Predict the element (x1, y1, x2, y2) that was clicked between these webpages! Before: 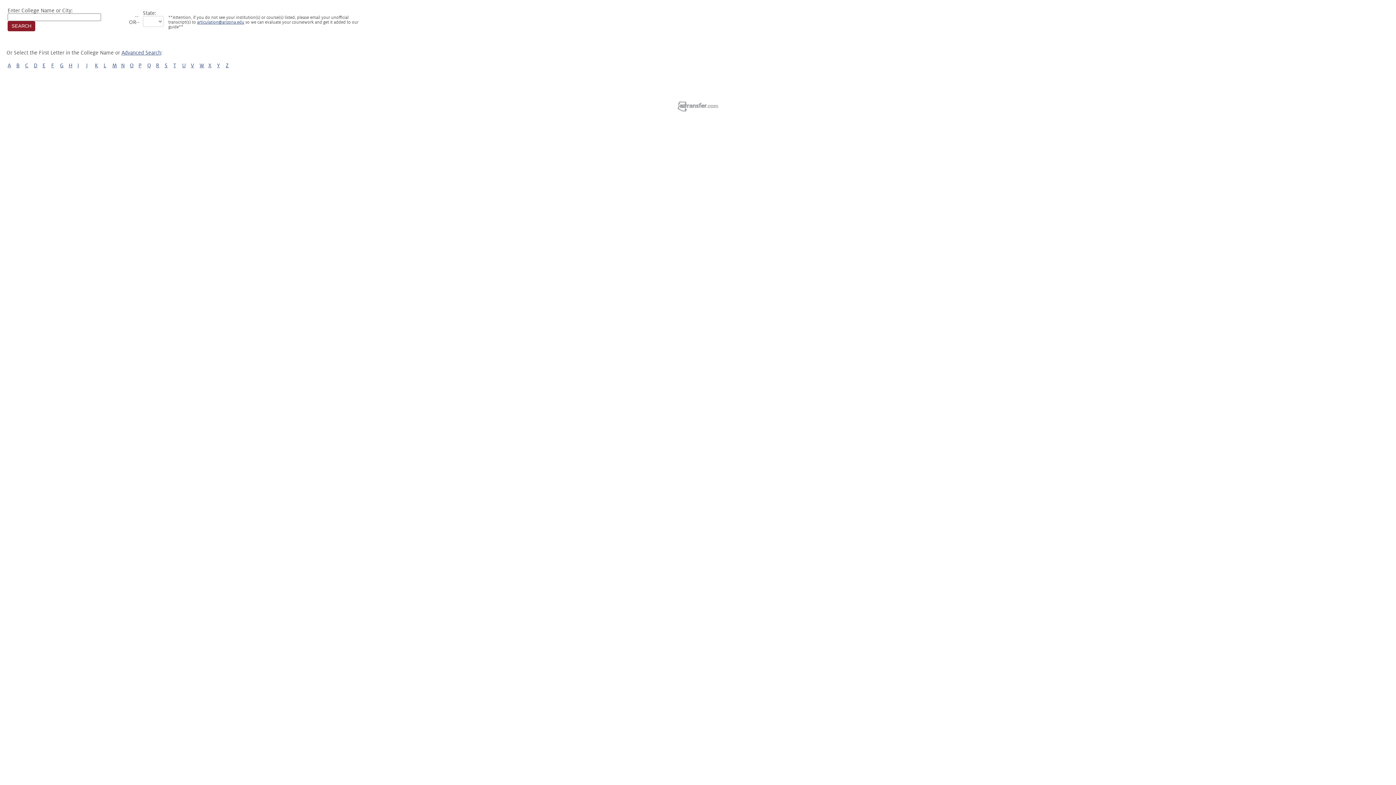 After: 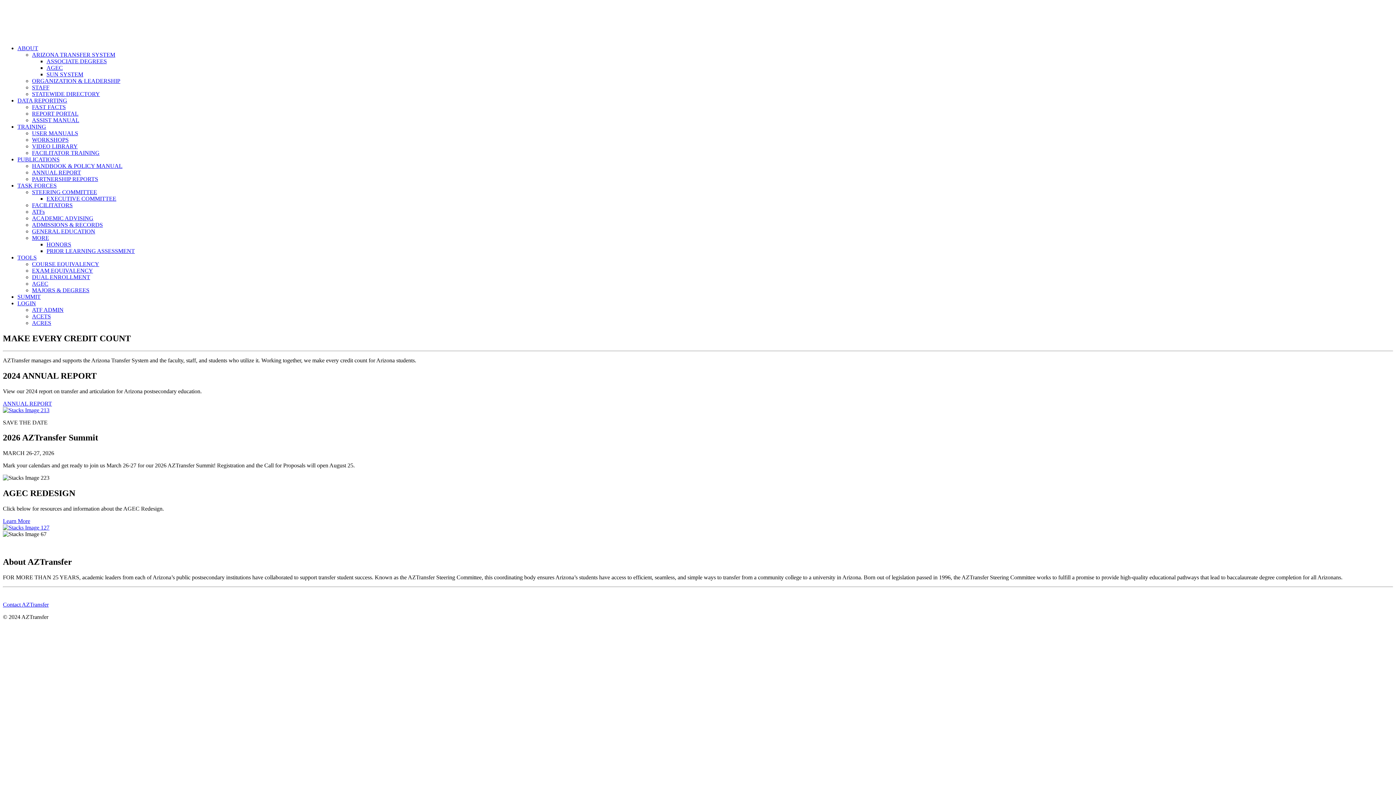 Action: bbox: (677, 106, 718, 112)